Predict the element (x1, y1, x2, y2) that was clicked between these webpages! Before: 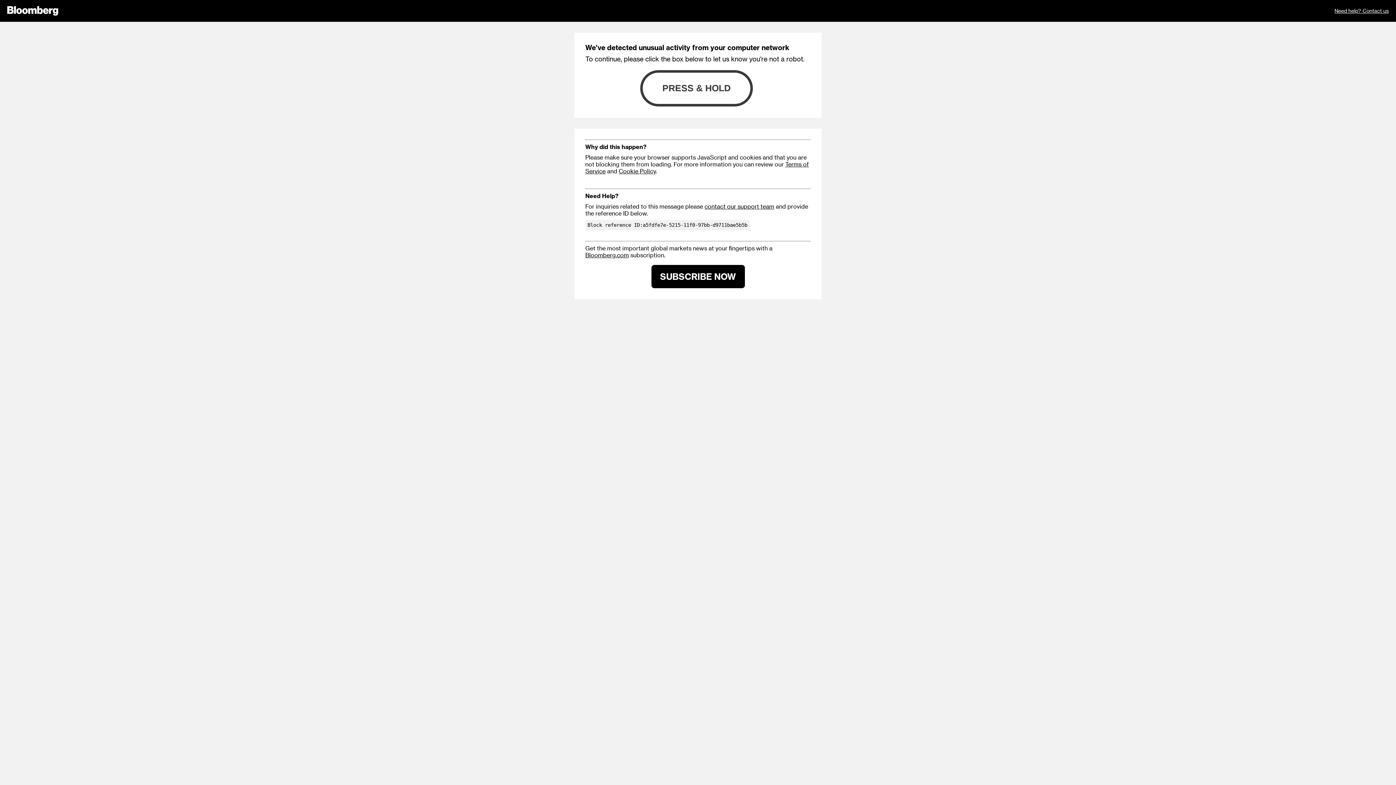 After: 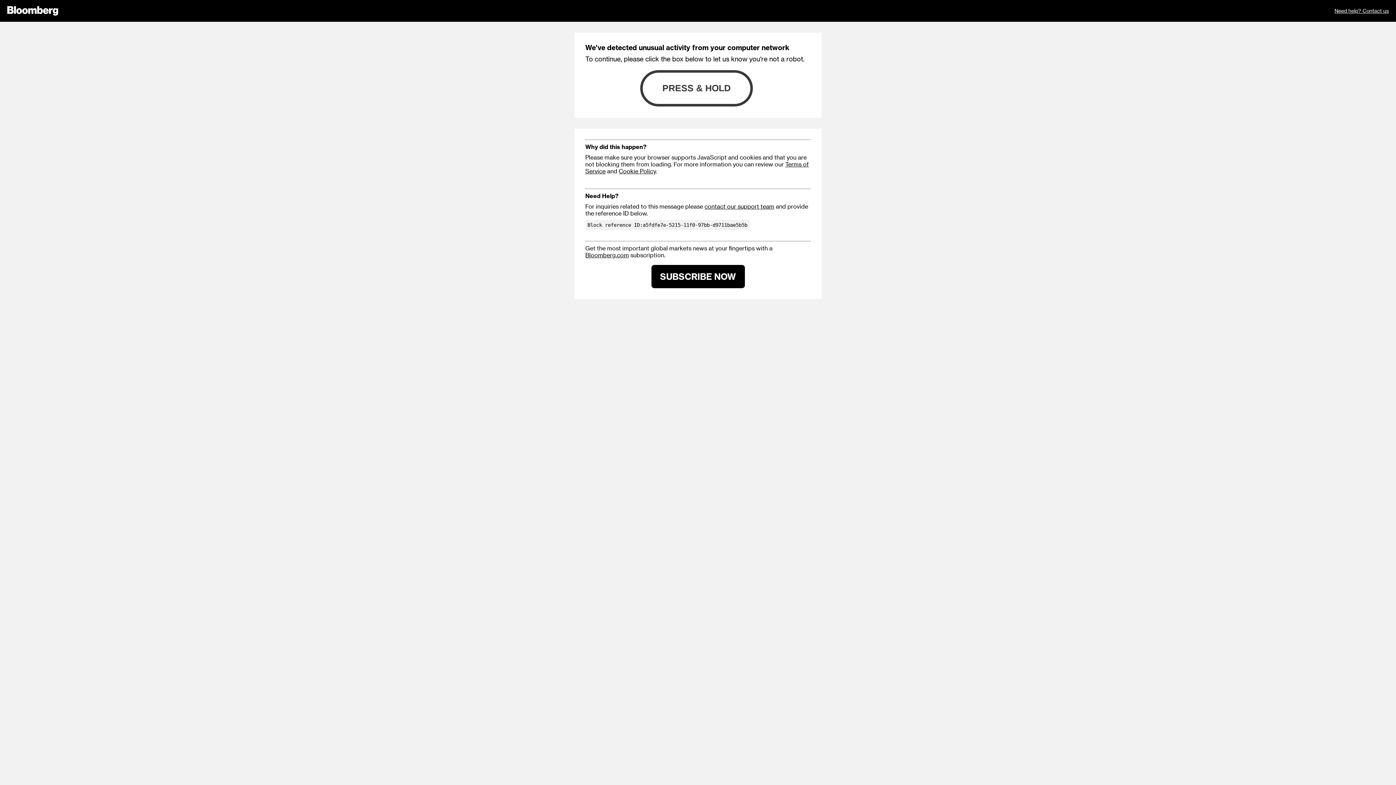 Action: label: Need help? Contact us bbox: (1334, 0, 1389, 21)